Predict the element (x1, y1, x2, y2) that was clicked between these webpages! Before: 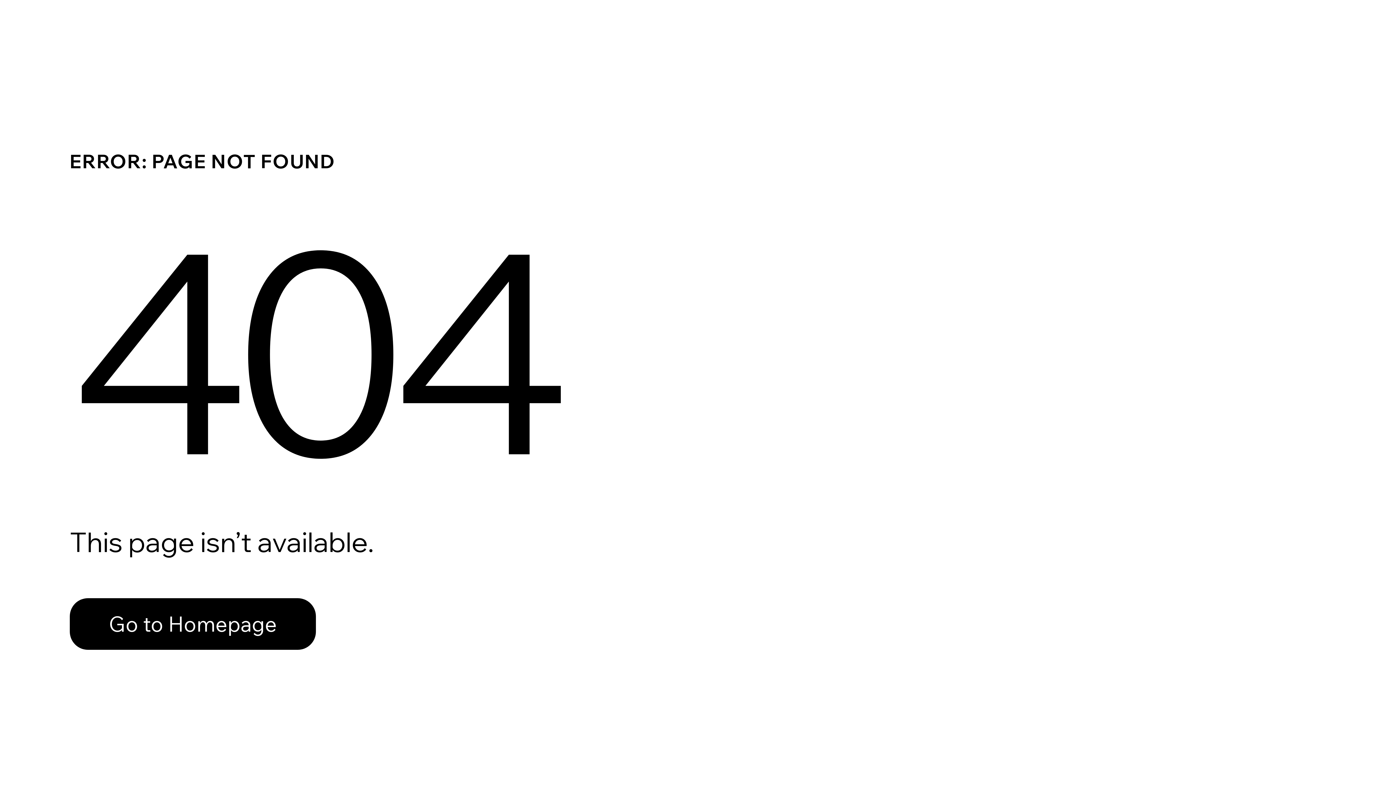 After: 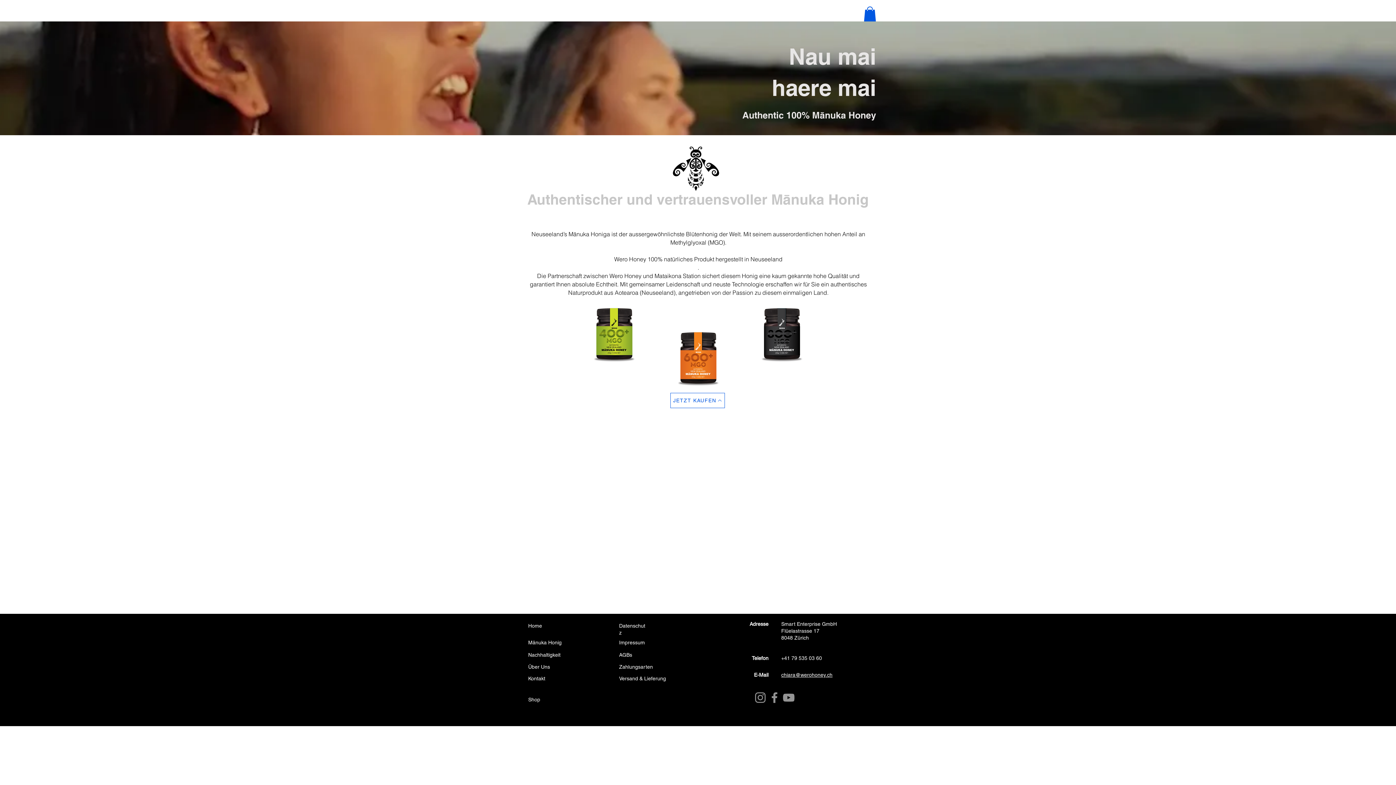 Action: bbox: (69, 598, 316, 650) label: Go to Homepage